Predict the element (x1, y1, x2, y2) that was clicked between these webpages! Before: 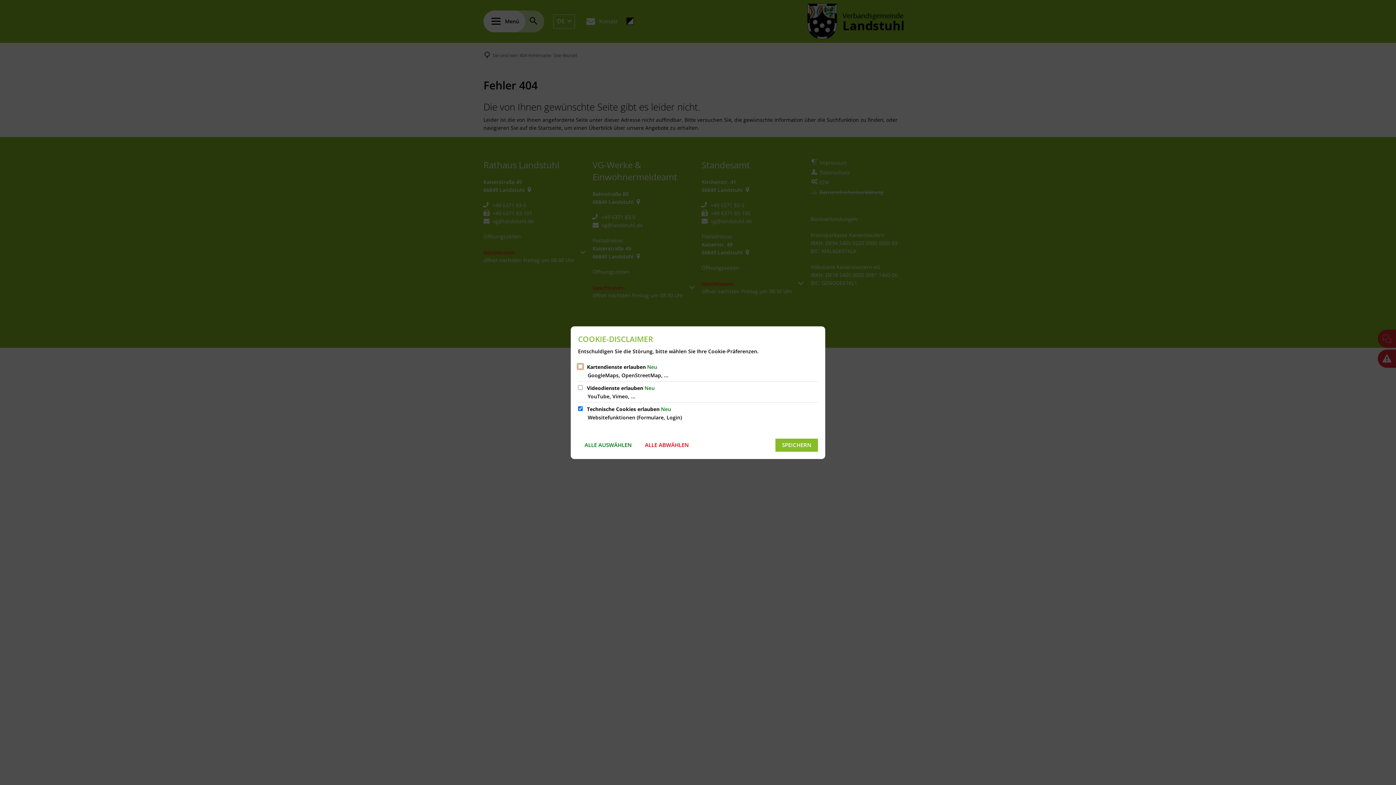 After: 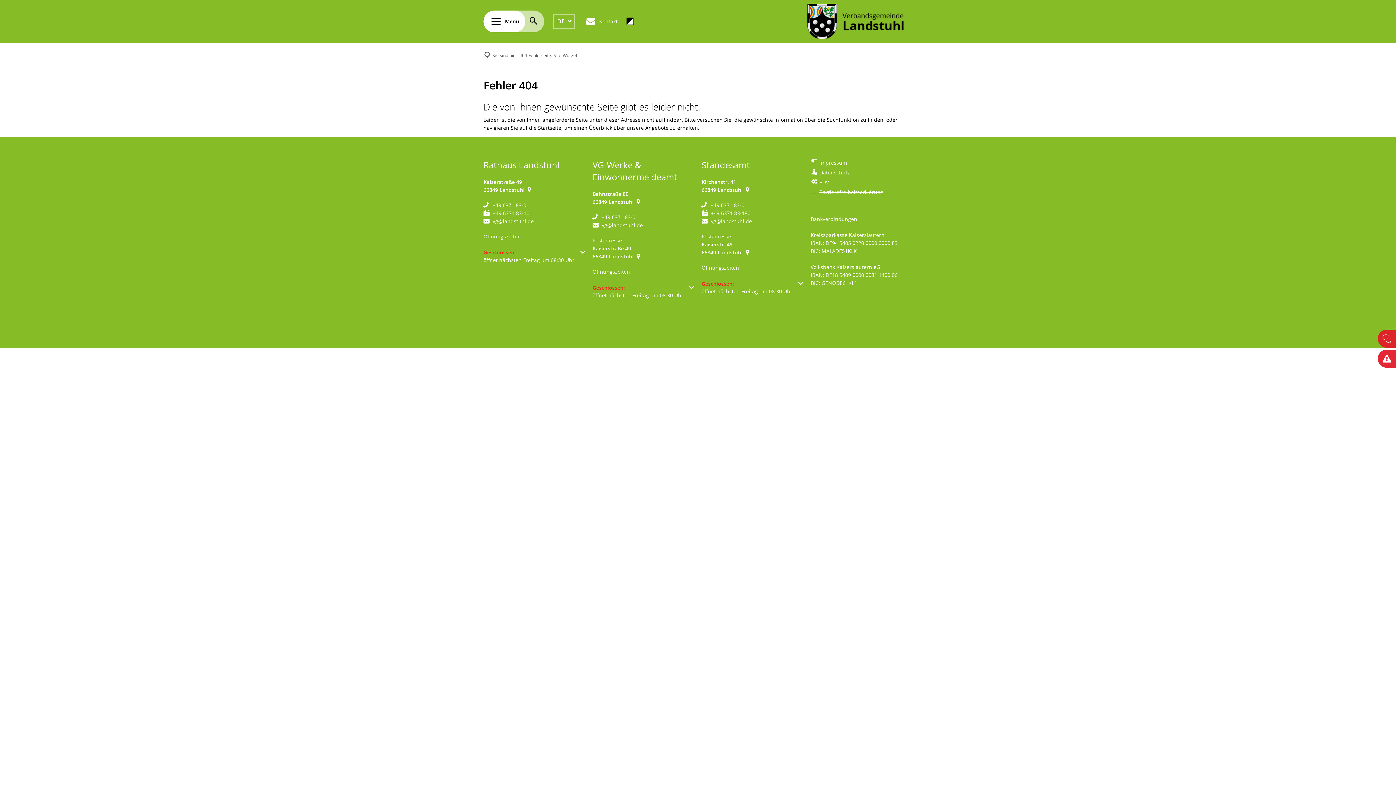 Action: bbox: (775, 438, 818, 451) label: SPEICHERN